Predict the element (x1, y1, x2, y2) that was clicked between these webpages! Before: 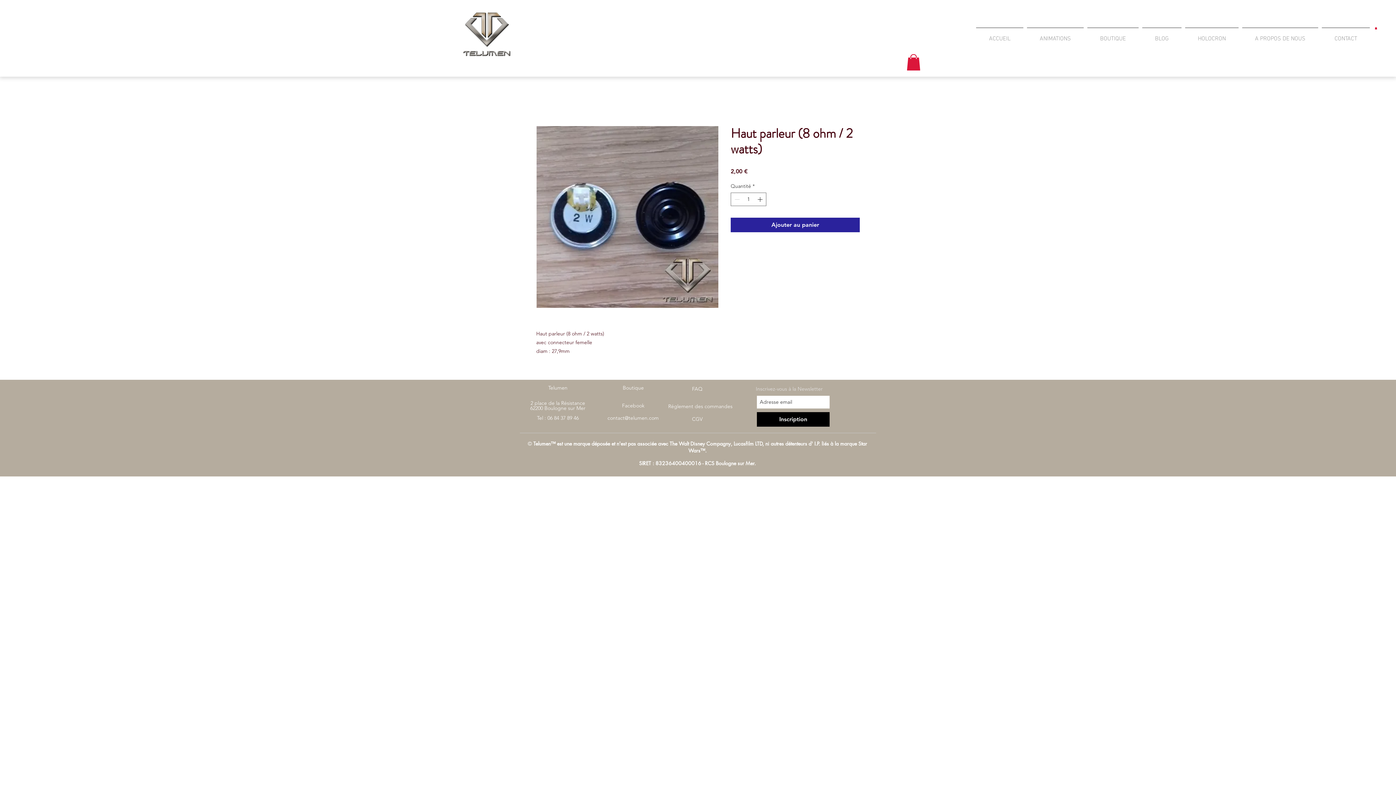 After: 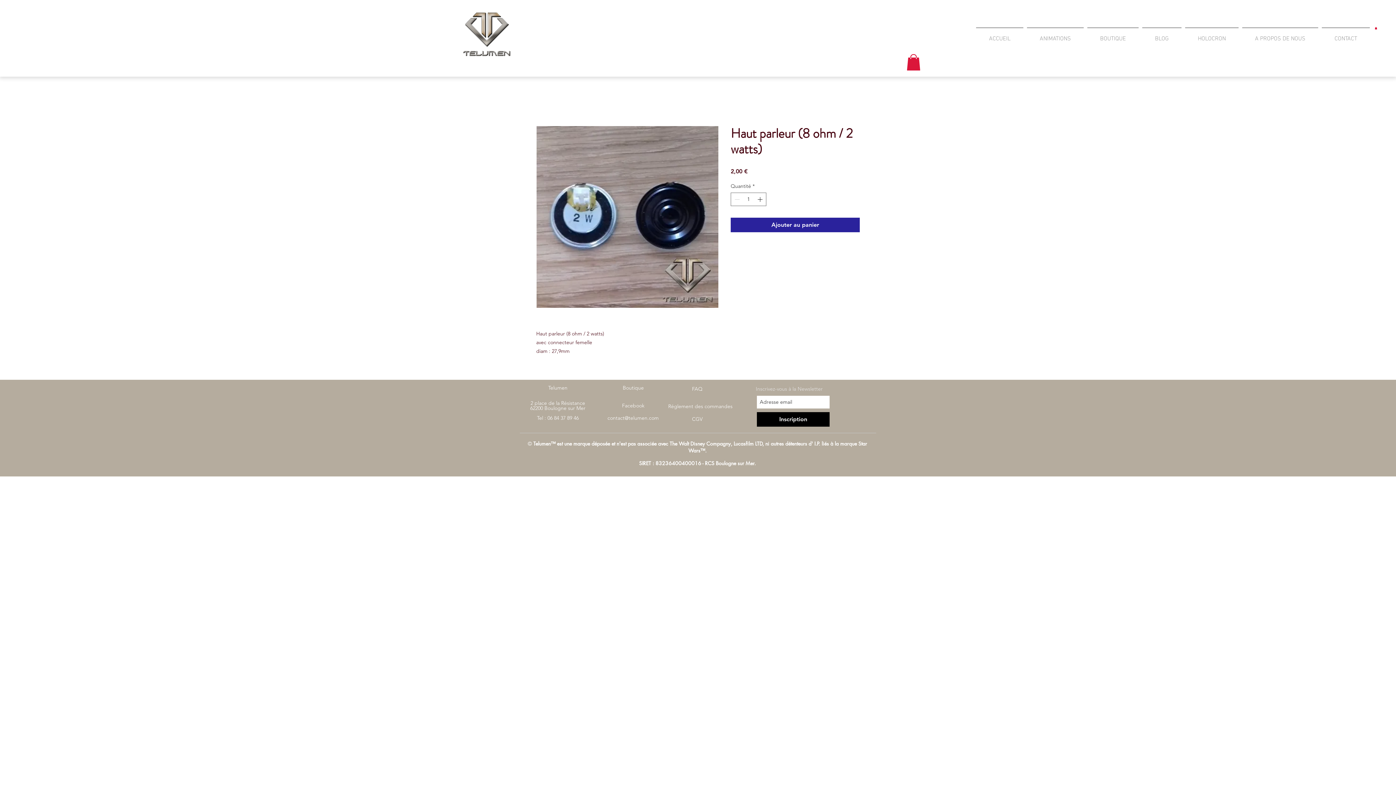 Action: bbox: (757, 412, 829, 427) label: Inscription